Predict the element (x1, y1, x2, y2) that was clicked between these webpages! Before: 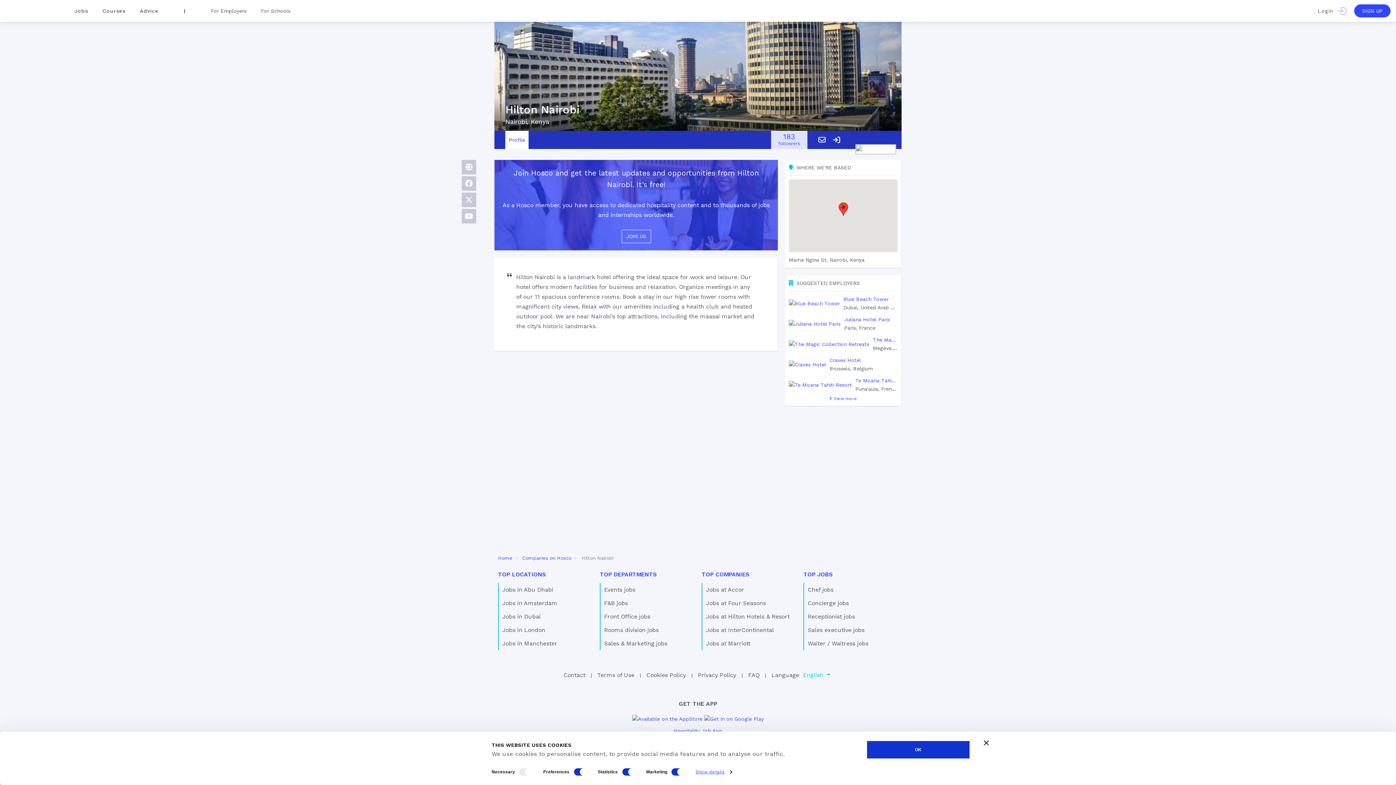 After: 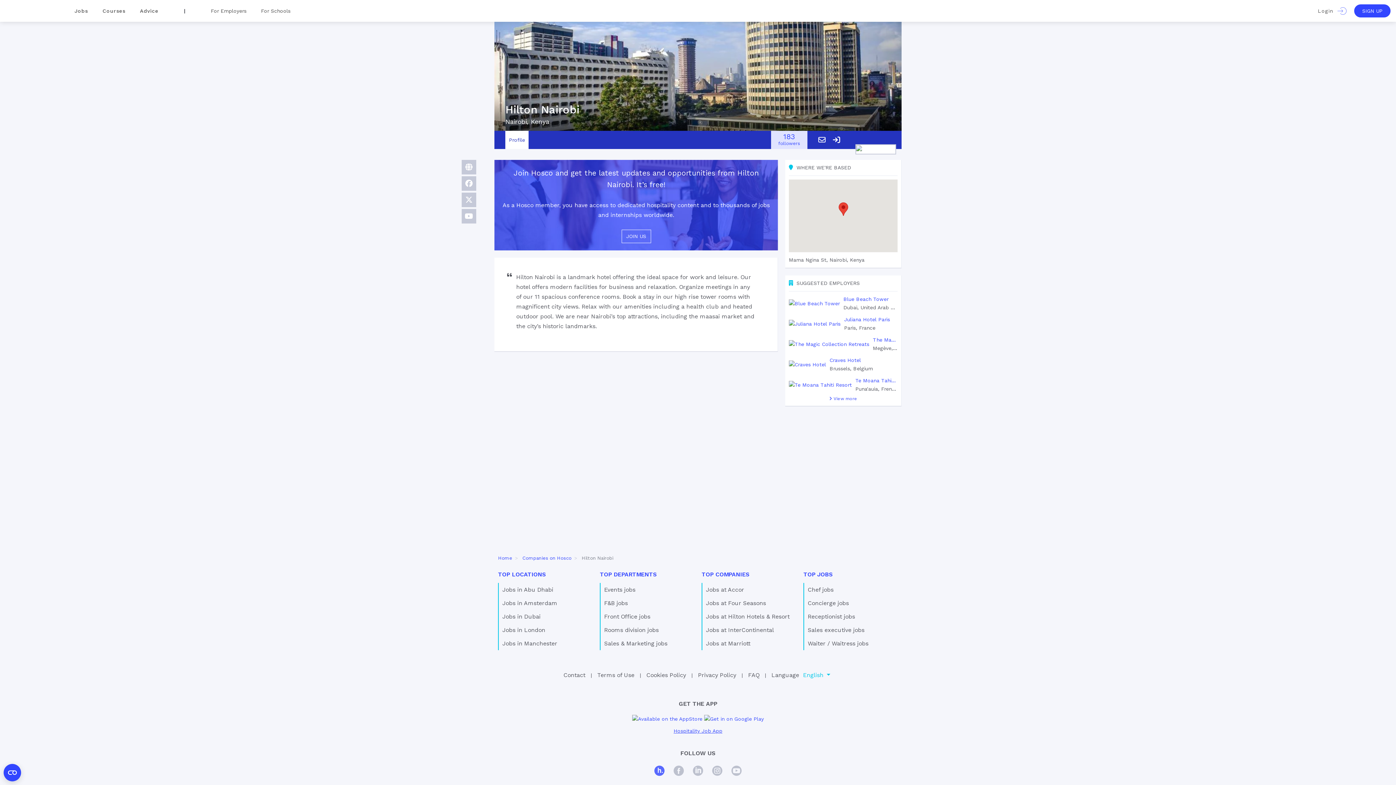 Action: bbox: (505, 130, 528, 149) label: Profile